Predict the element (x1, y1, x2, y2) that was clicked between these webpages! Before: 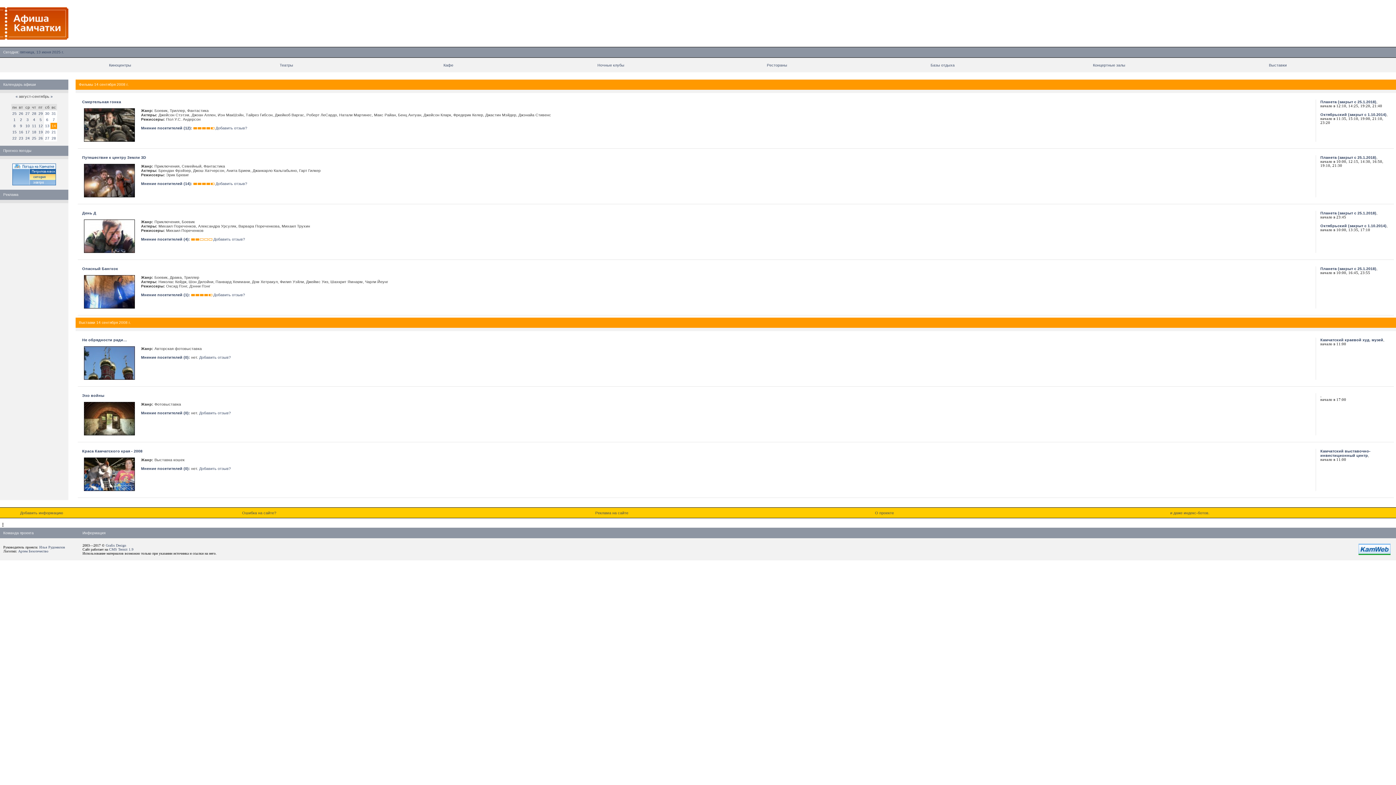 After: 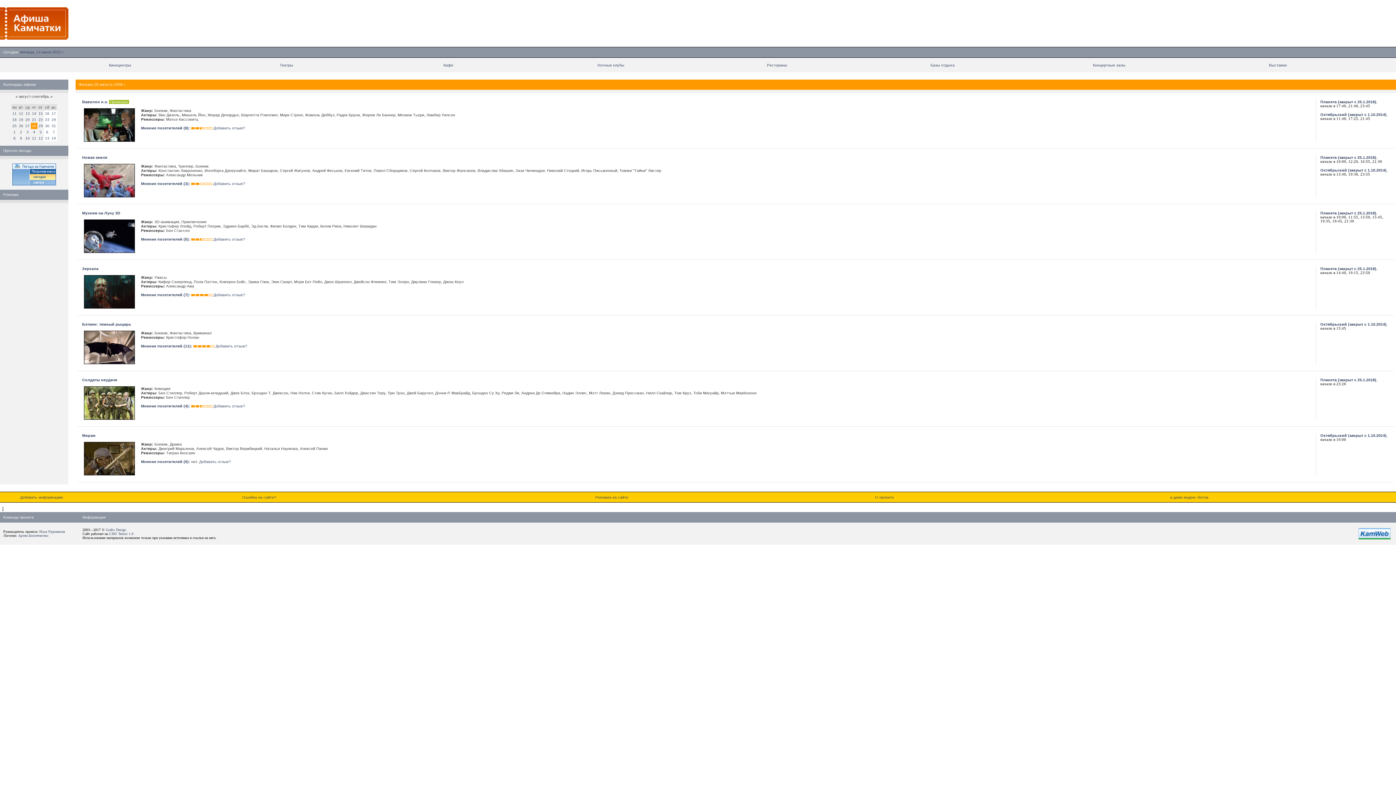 Action: bbox: (32, 111, 36, 115) label: 28